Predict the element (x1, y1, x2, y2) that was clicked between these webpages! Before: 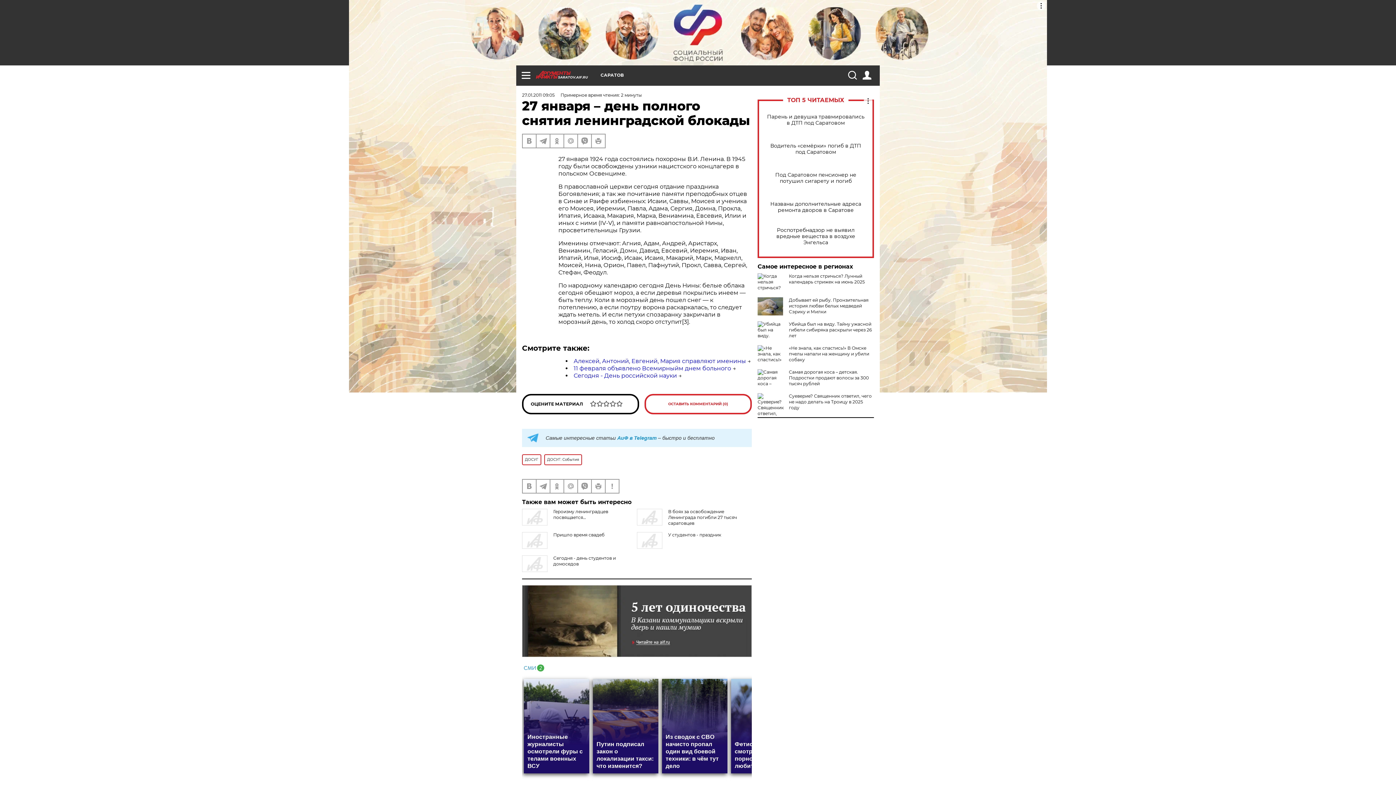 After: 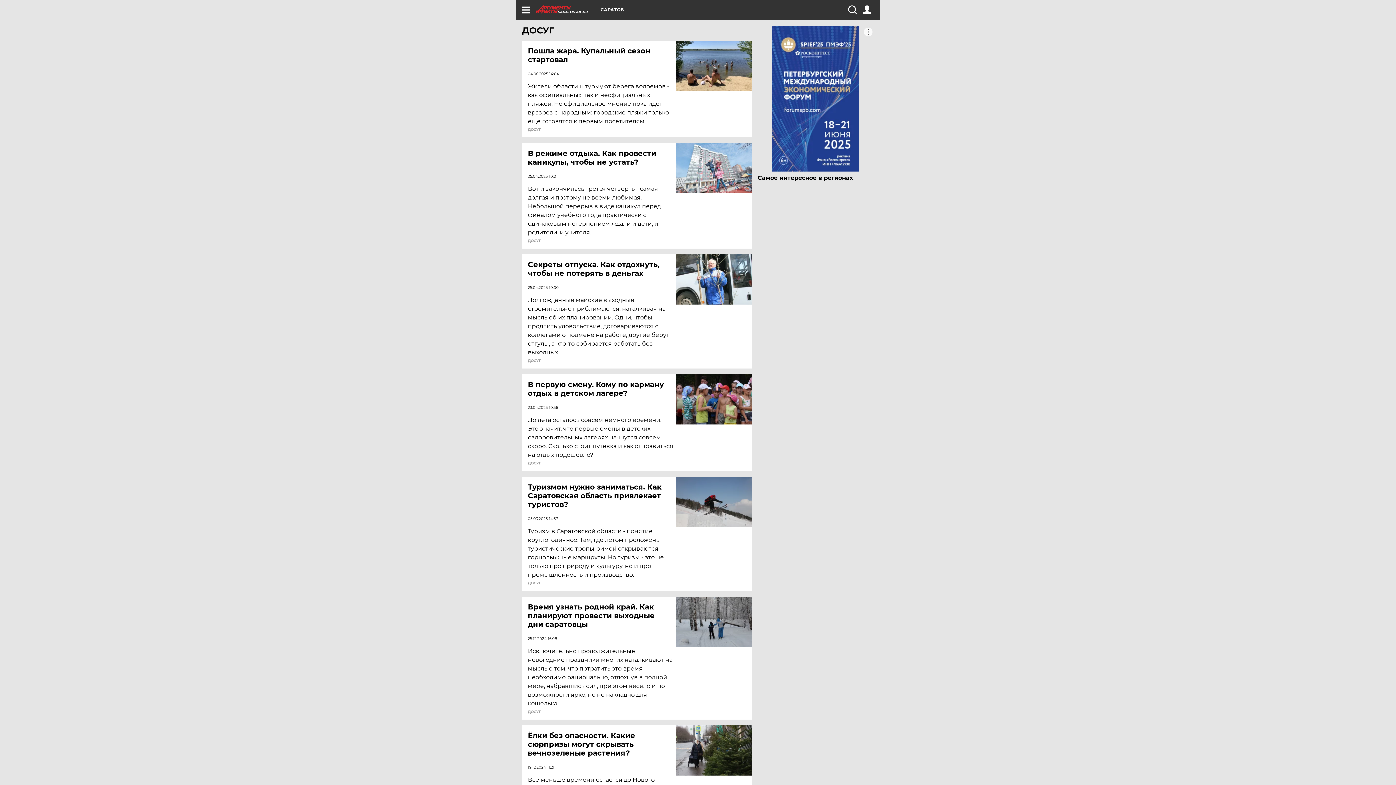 Action: bbox: (522, 454, 541, 465) label: ДОСУГ